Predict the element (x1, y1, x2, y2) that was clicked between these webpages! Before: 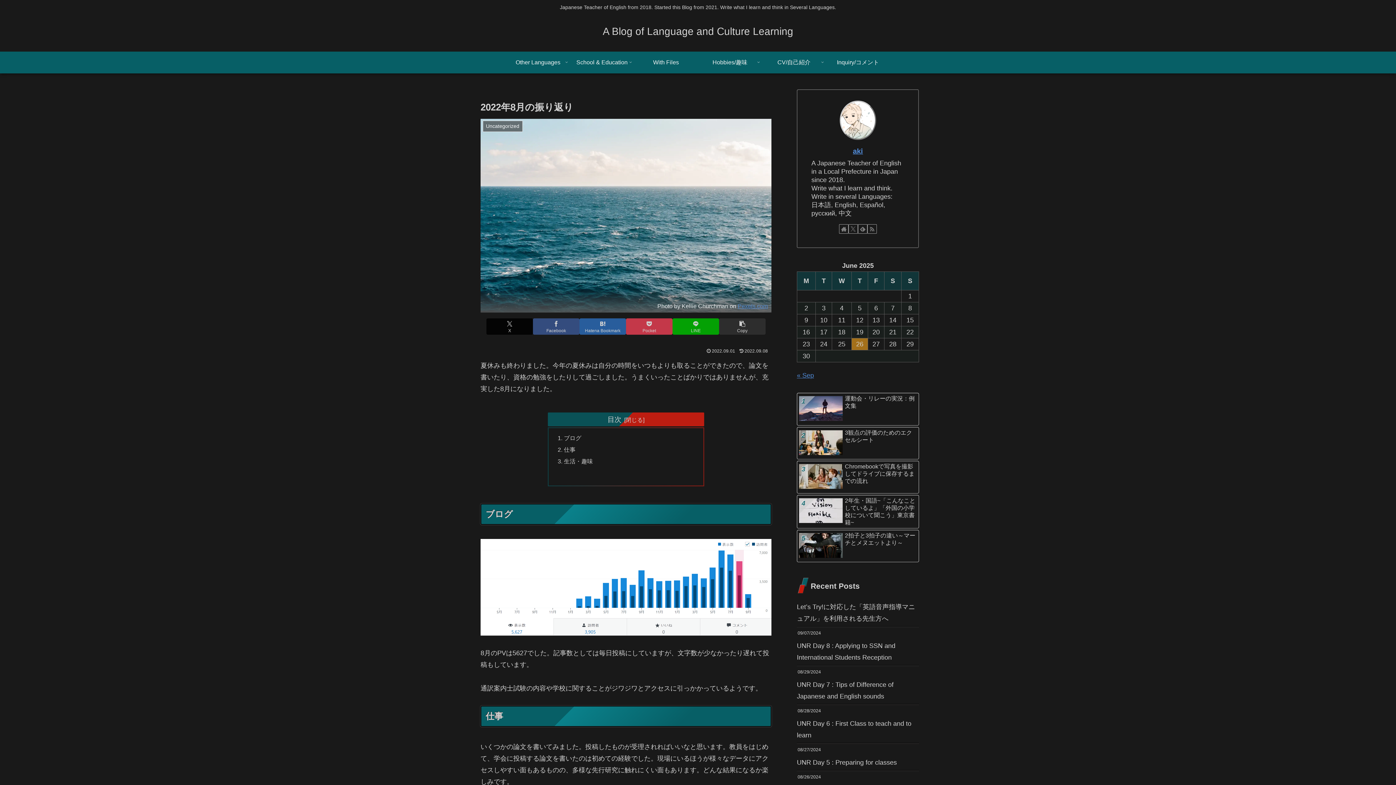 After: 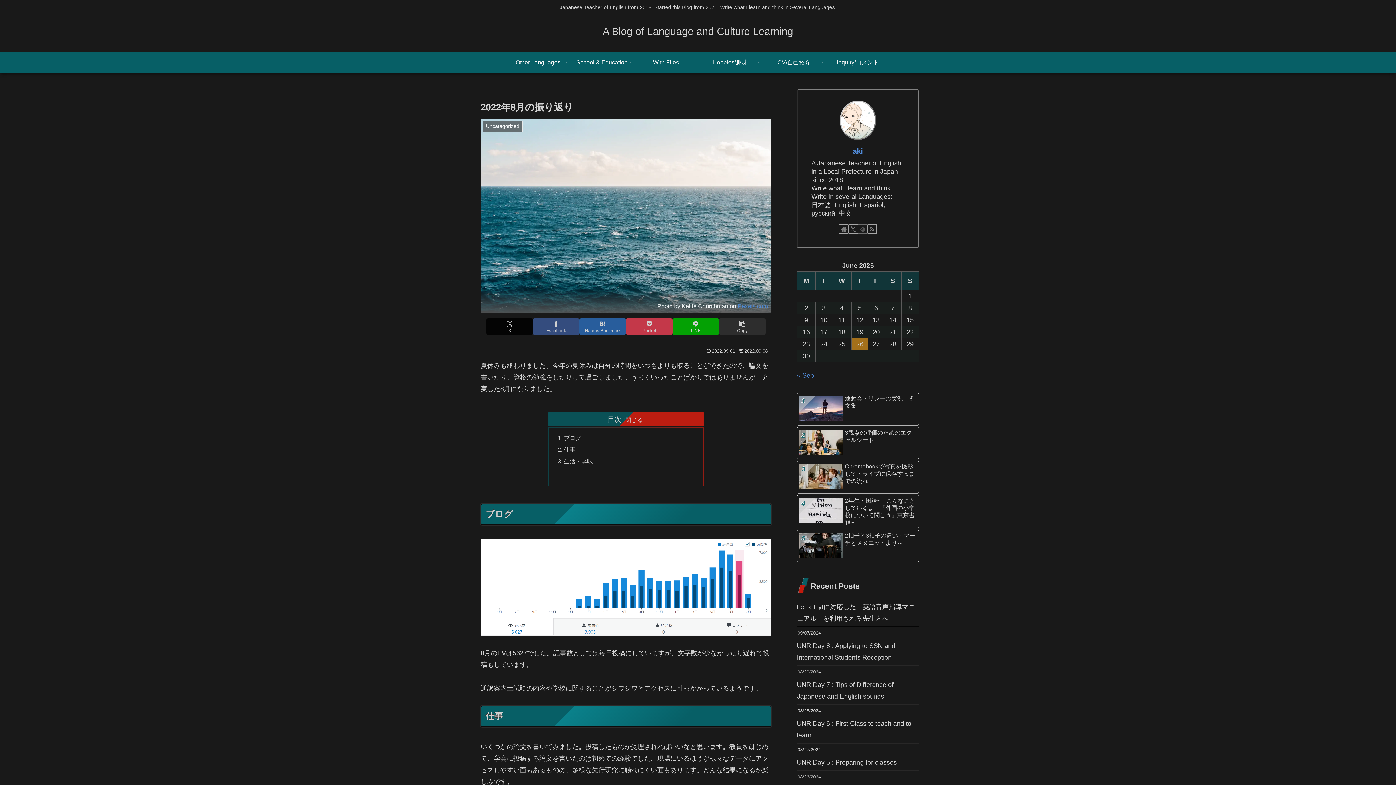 Action: bbox: (858, 224, 867, 233) label: Subscribe to feedly